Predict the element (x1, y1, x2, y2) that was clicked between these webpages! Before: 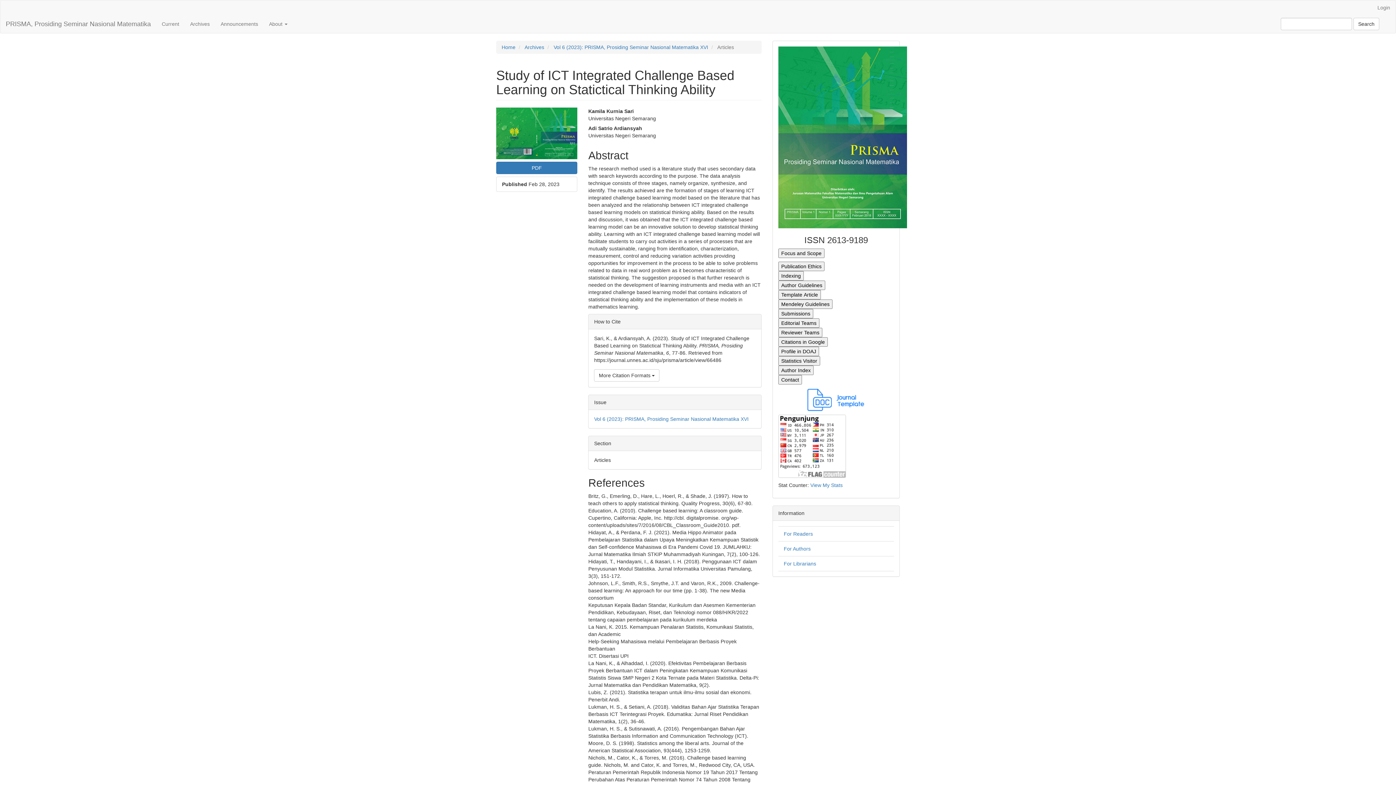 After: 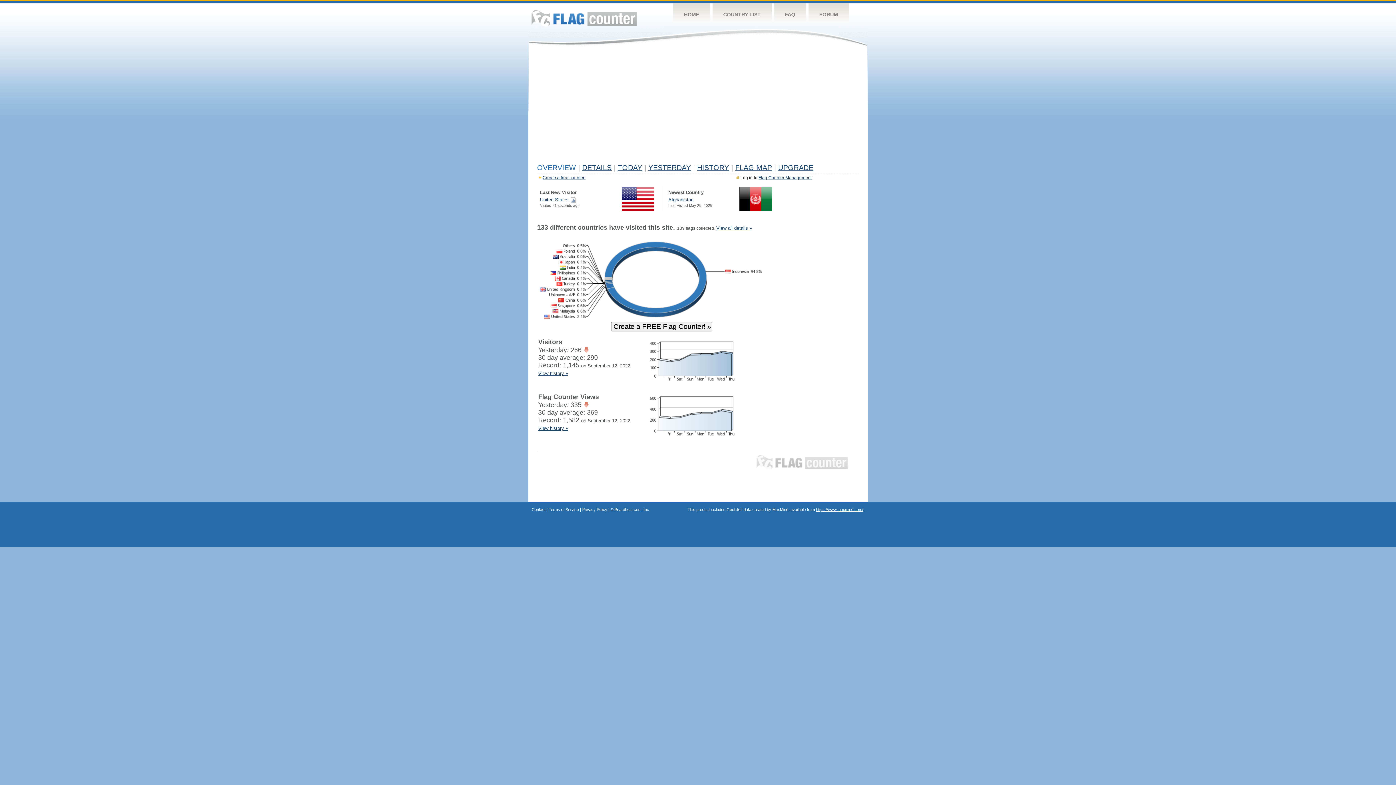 Action: bbox: (778, 443, 846, 448)